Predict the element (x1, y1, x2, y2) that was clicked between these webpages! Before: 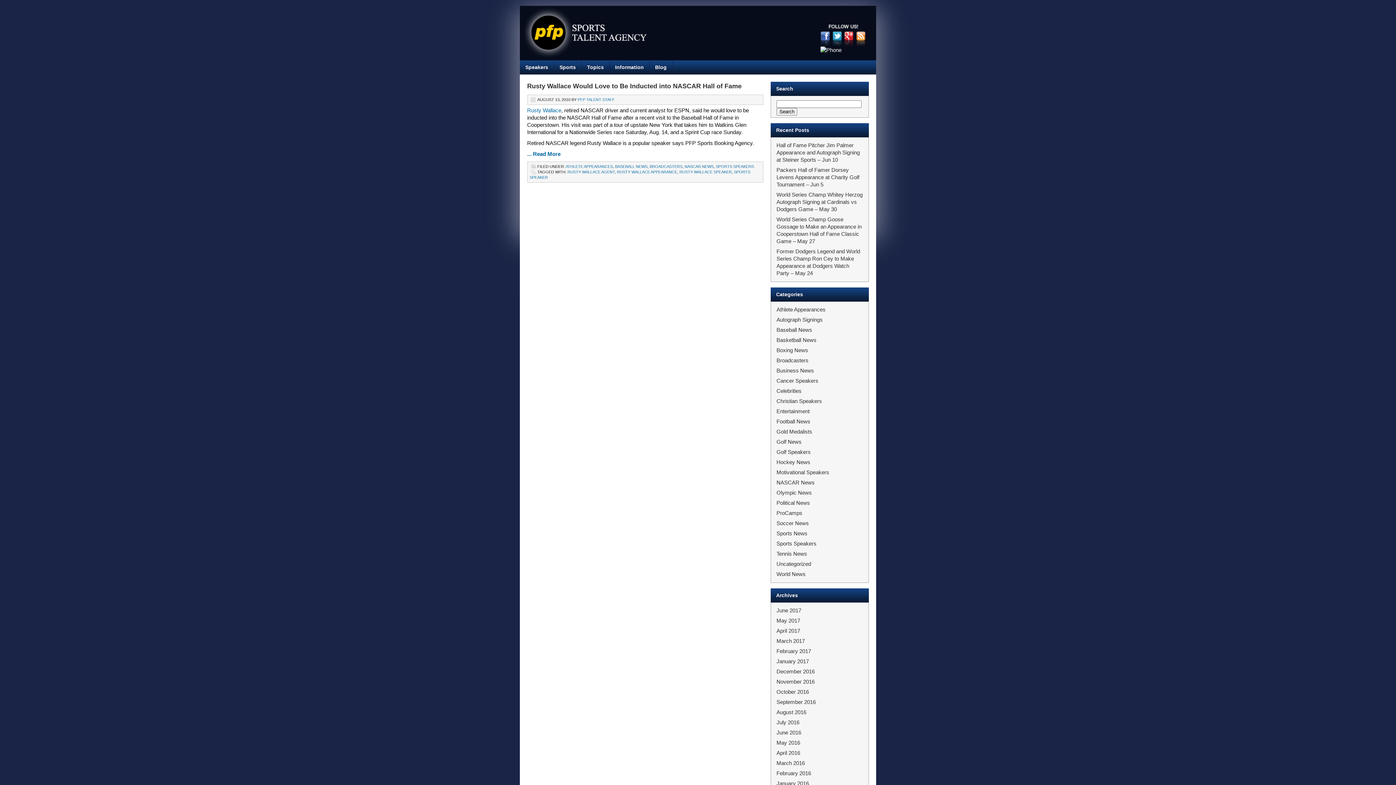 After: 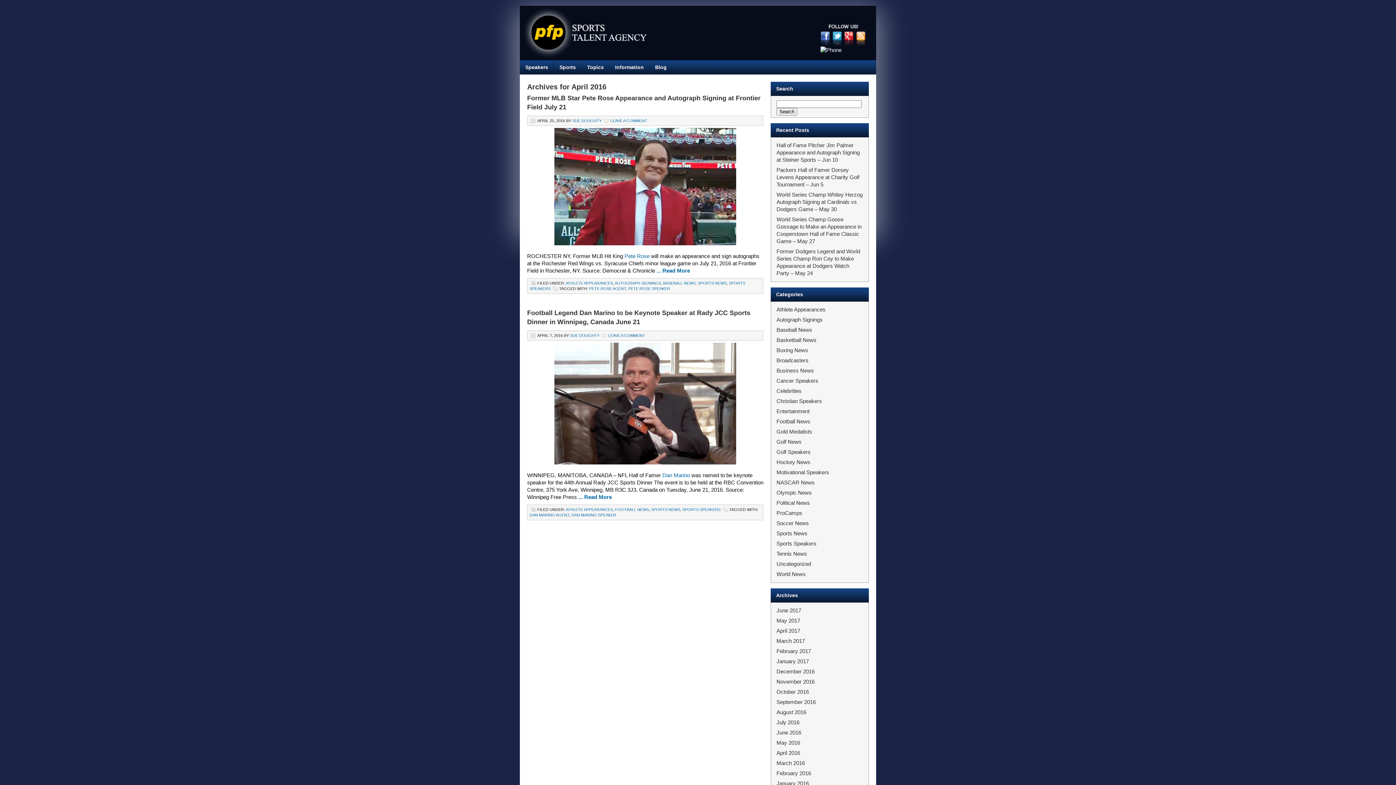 Action: label: April 2016 bbox: (776, 750, 800, 756)